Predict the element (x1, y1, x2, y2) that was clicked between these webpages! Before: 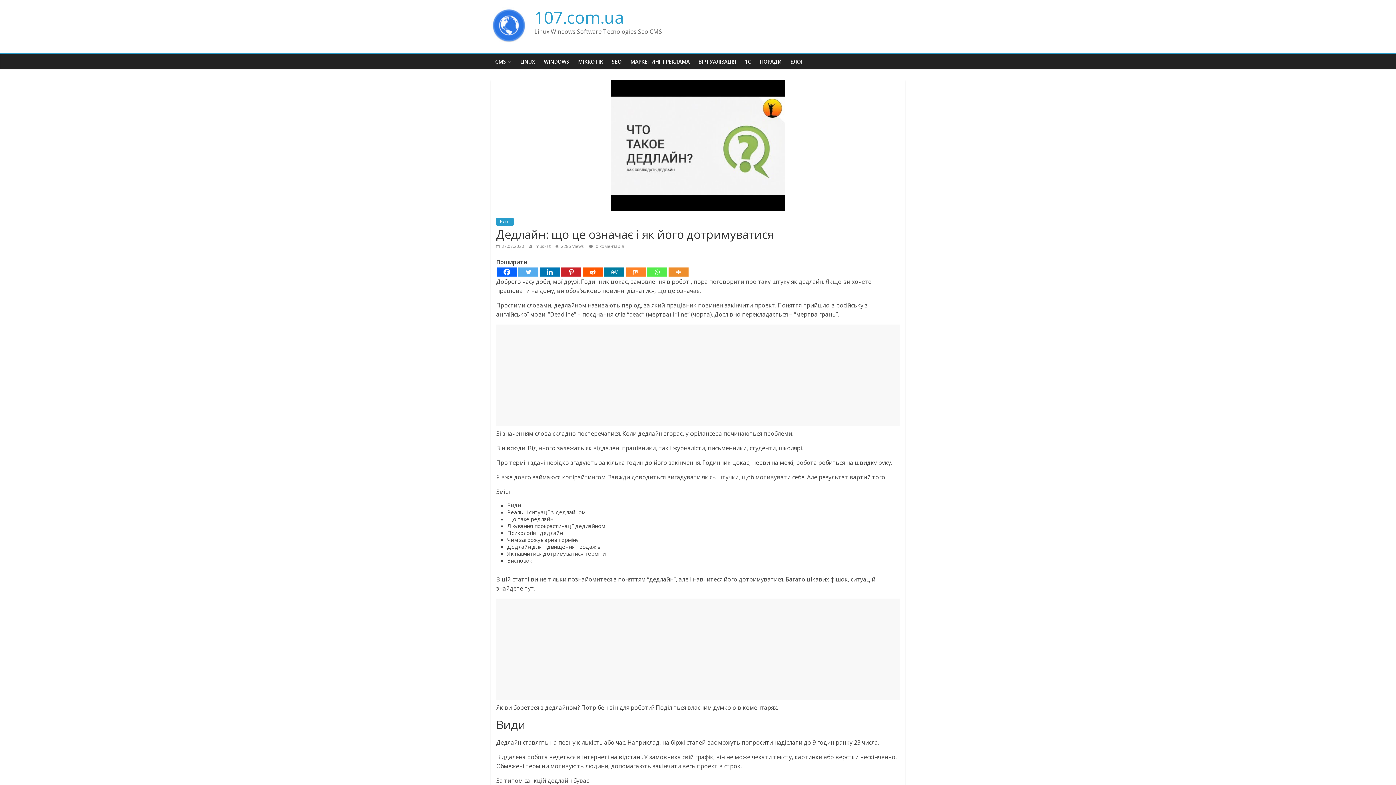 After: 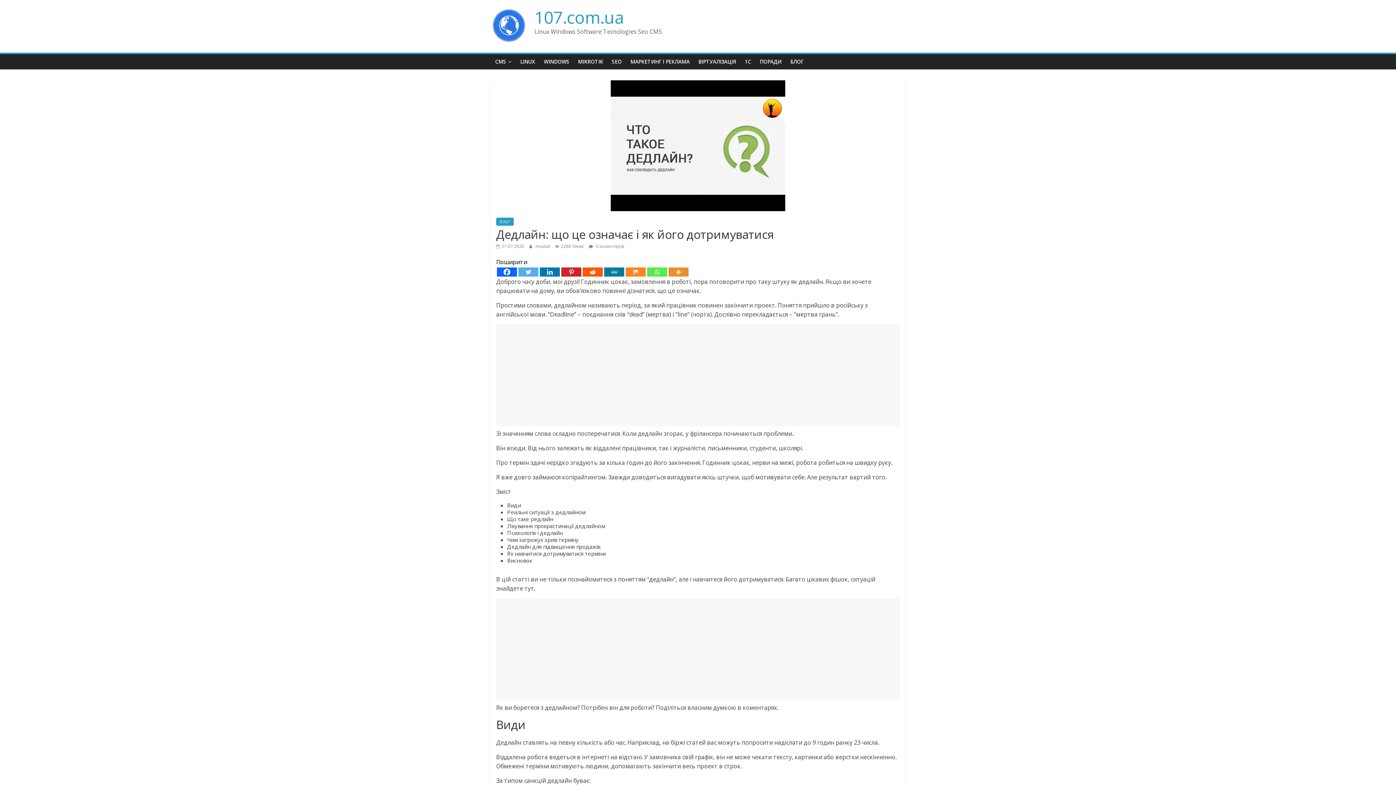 Action: label: Linkedin bbox: (540, 267, 560, 276)